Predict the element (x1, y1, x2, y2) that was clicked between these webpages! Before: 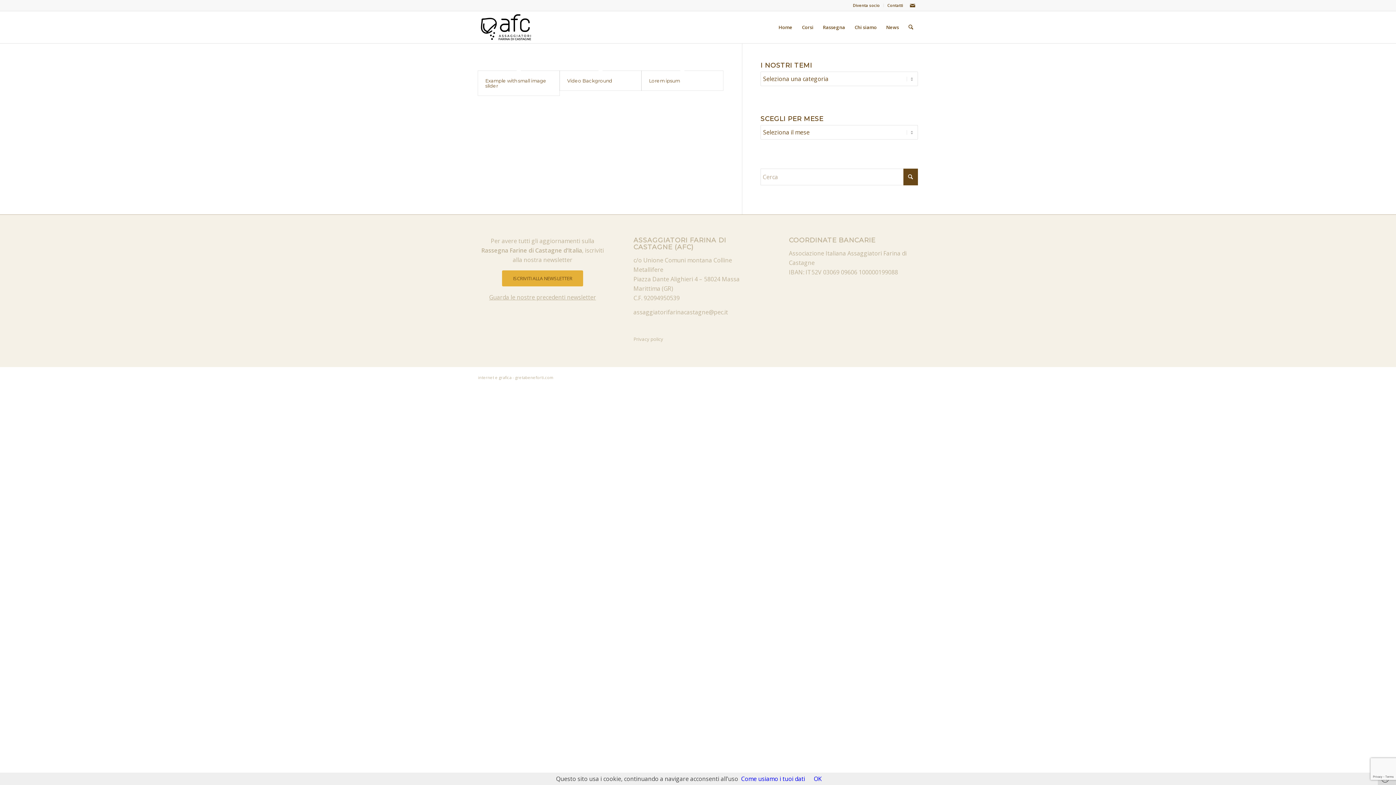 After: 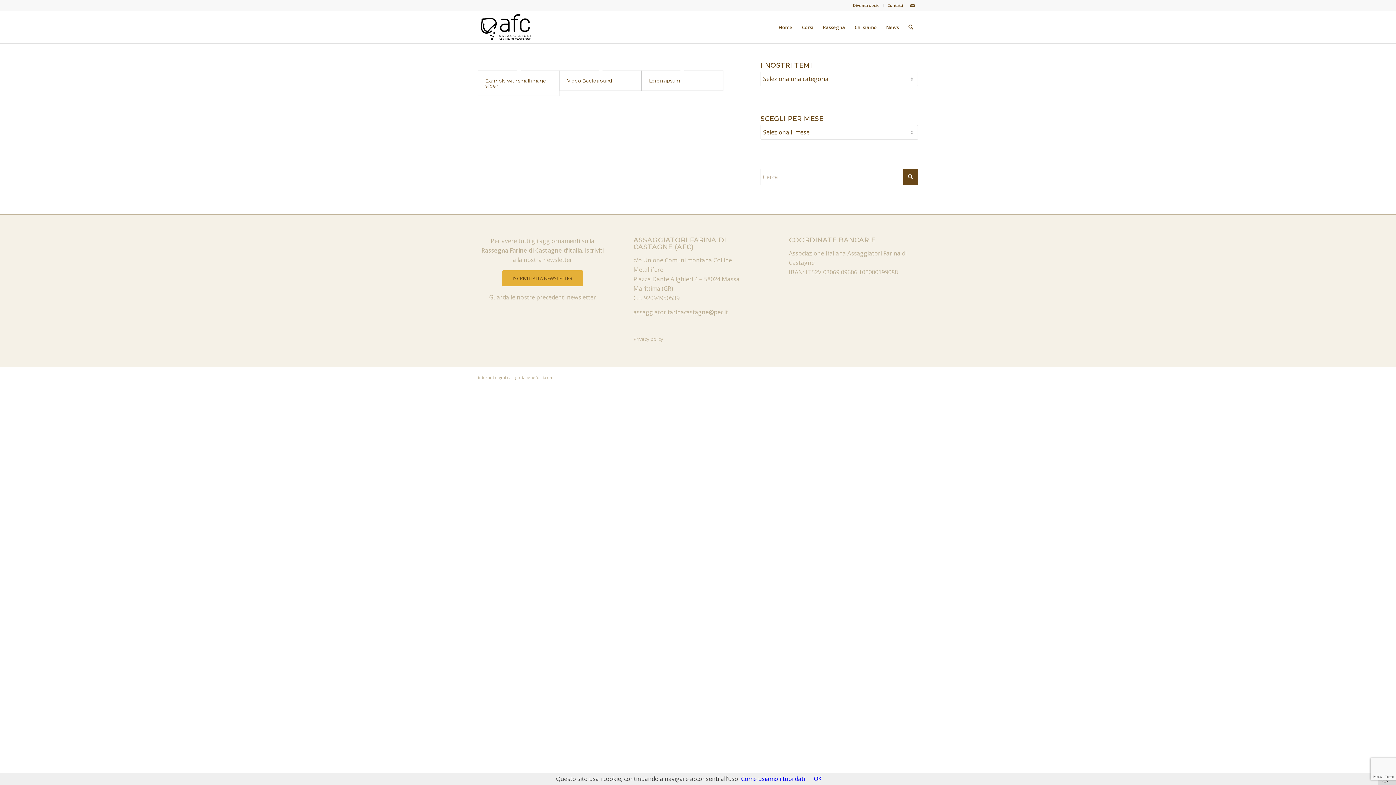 Action: label: Guarda le nostre precedenti newsletter bbox: (489, 293, 596, 301)